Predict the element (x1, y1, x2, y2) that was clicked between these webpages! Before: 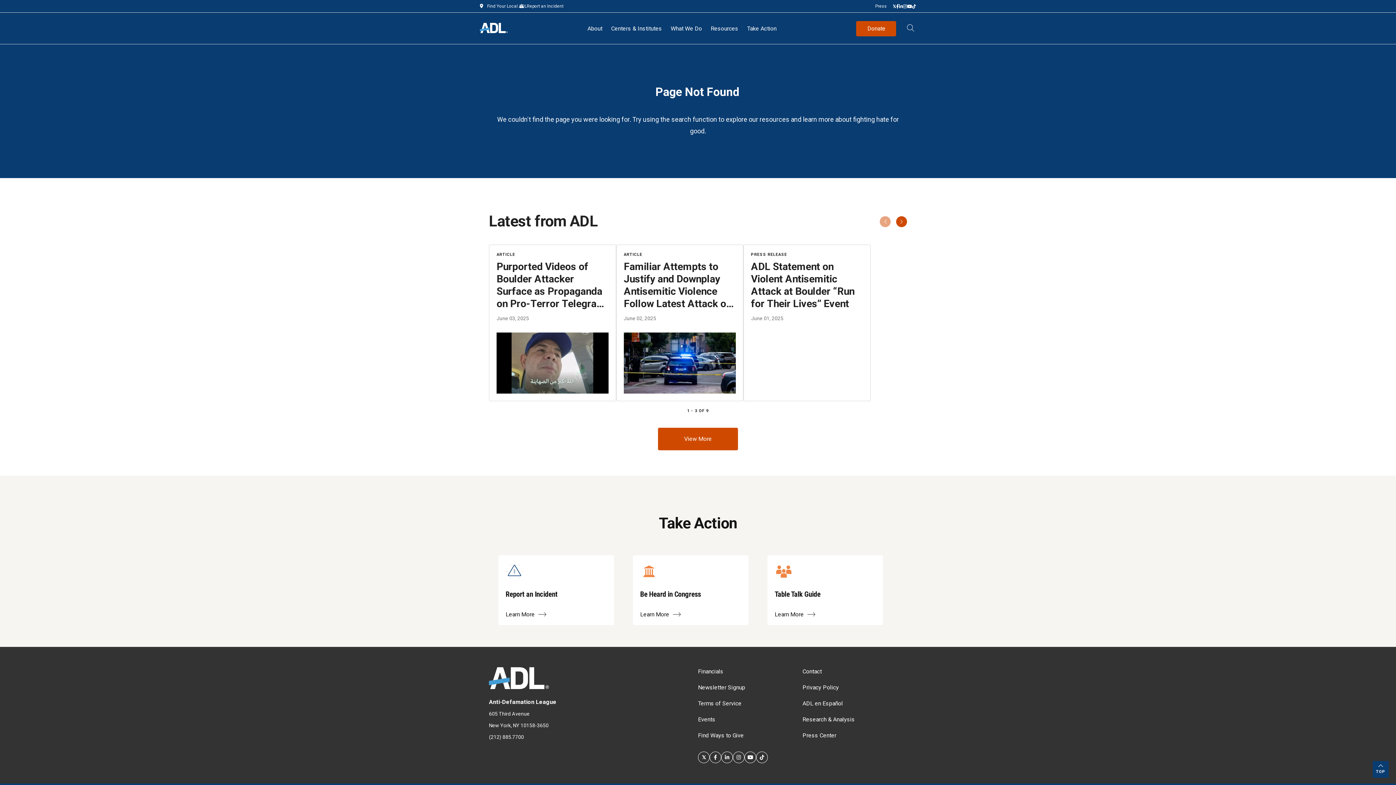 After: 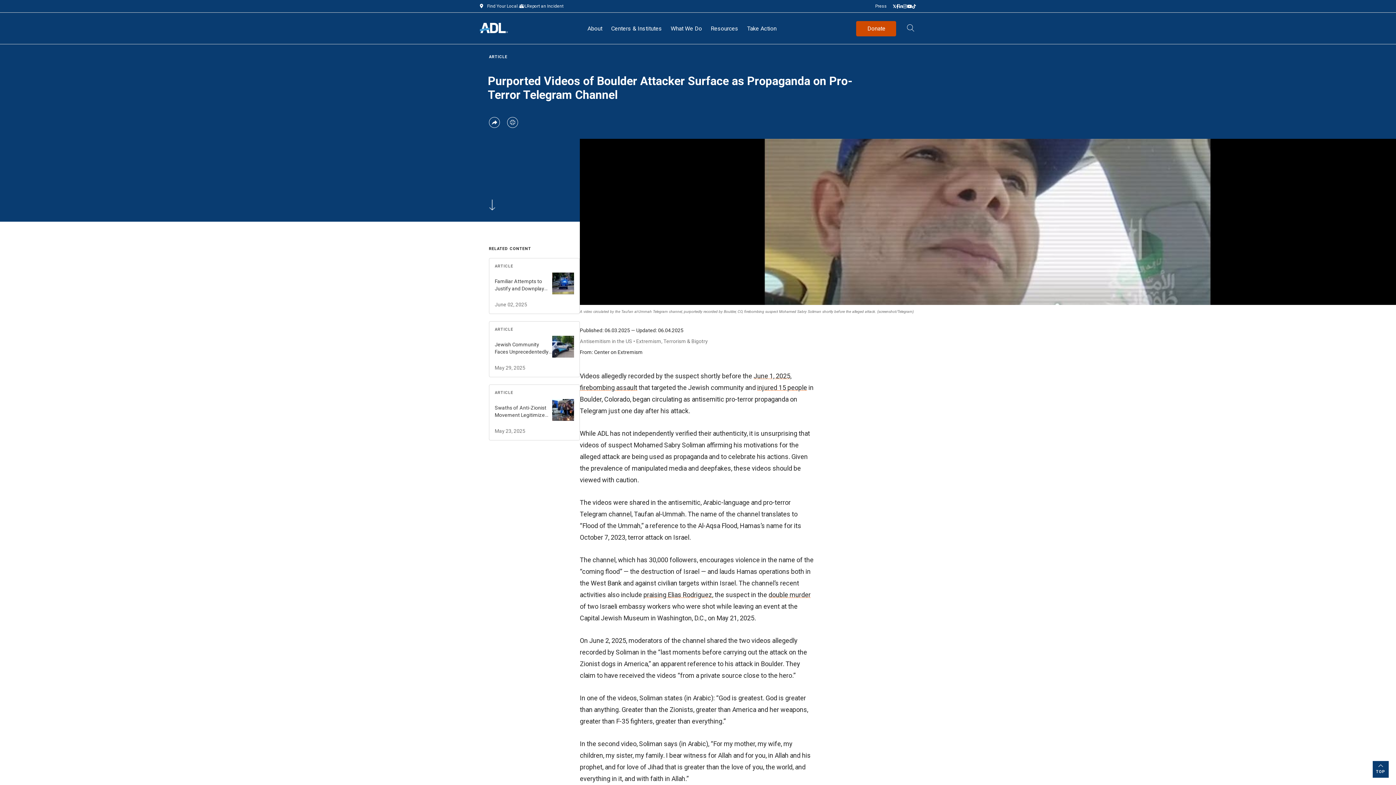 Action: bbox: (489, 245, 615, 401) label: Read more about Purported Videos of Boulder Attacker Surface as Propaganda on Pro-Terror Telegram Channel